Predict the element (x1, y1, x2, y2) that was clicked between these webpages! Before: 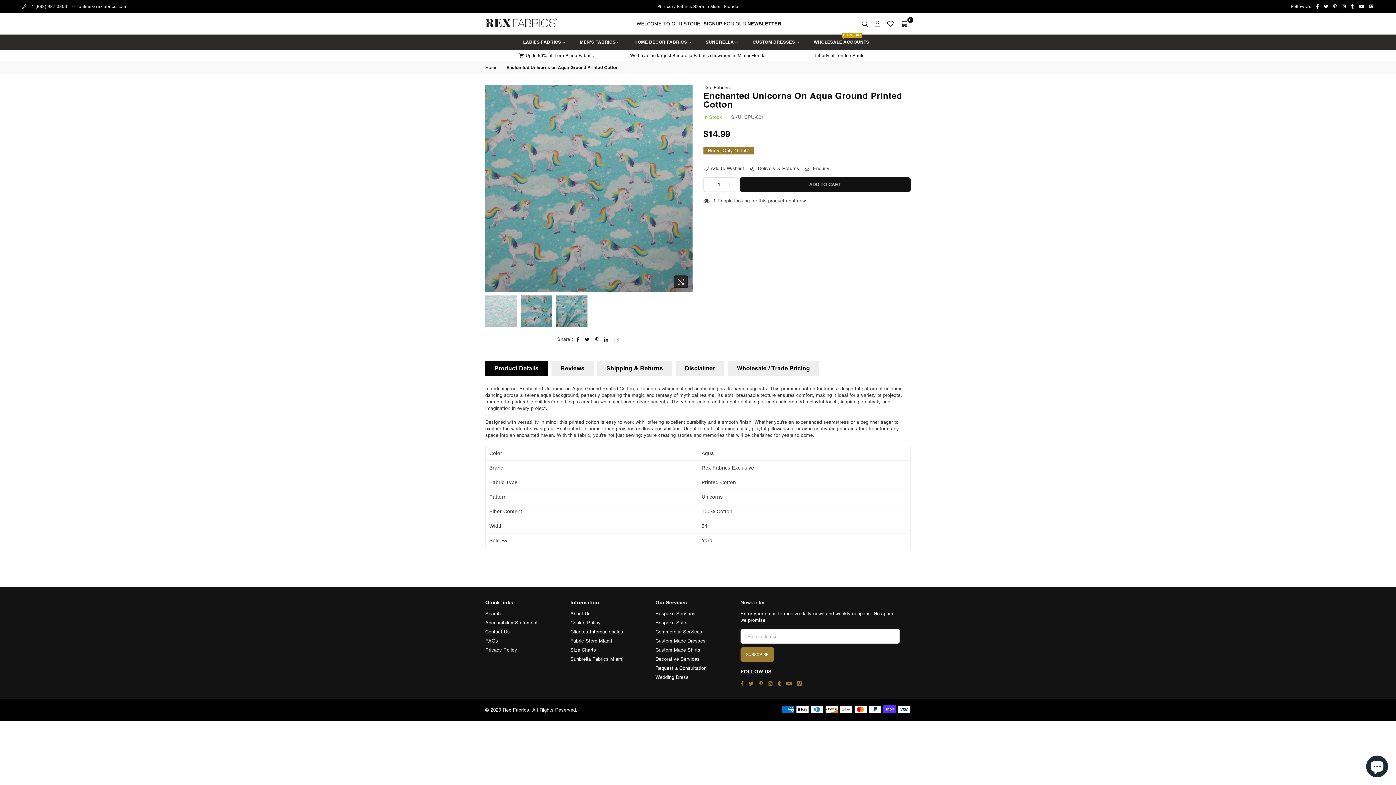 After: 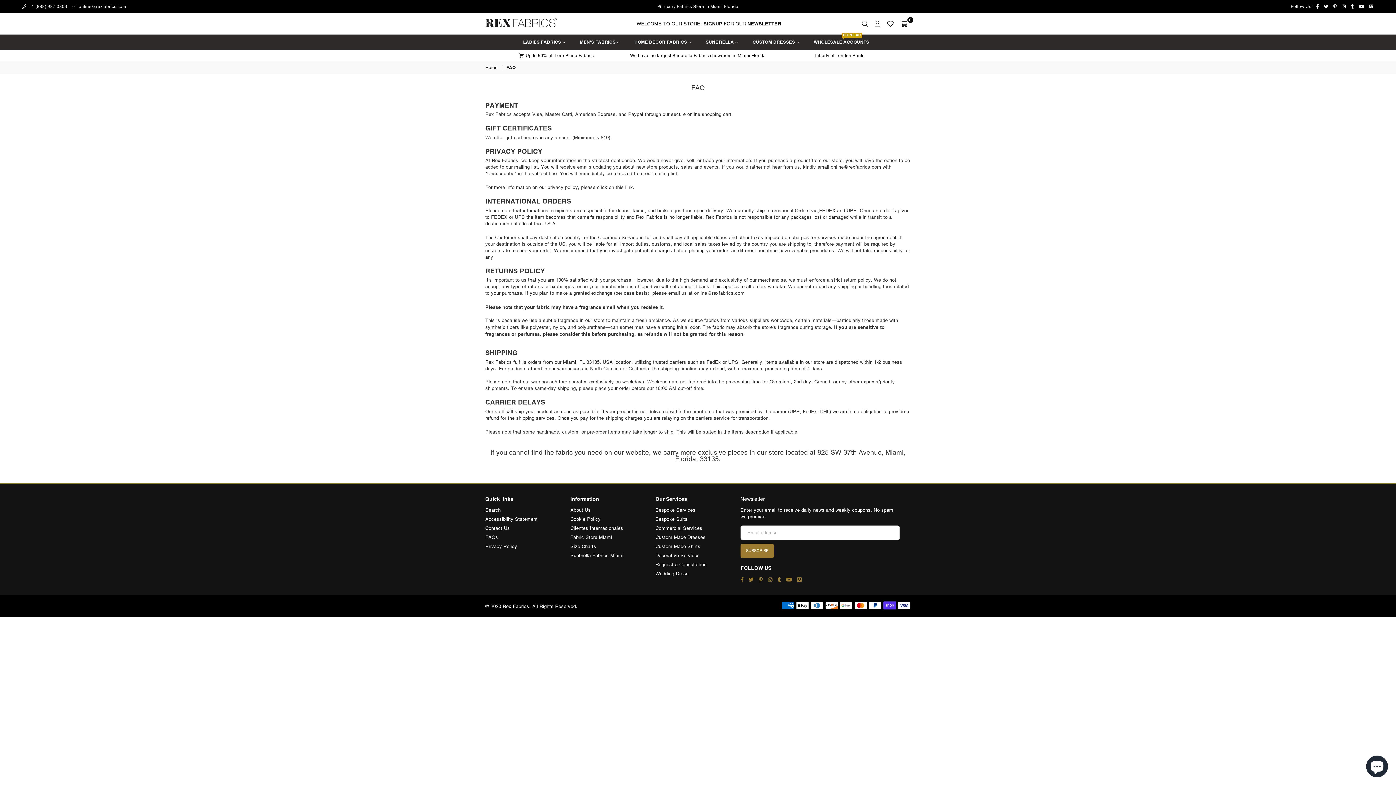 Action: label: FAQs bbox: (485, 638, 498, 644)